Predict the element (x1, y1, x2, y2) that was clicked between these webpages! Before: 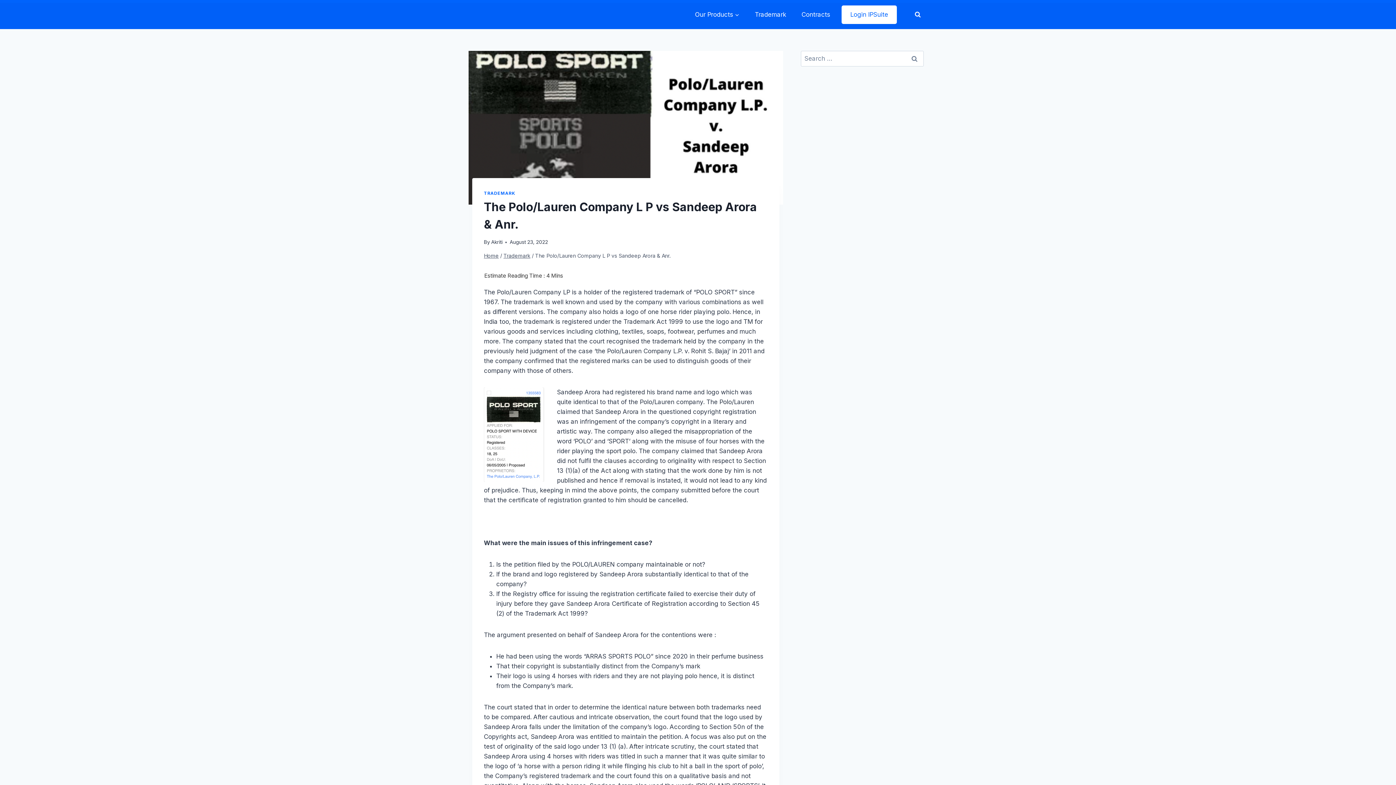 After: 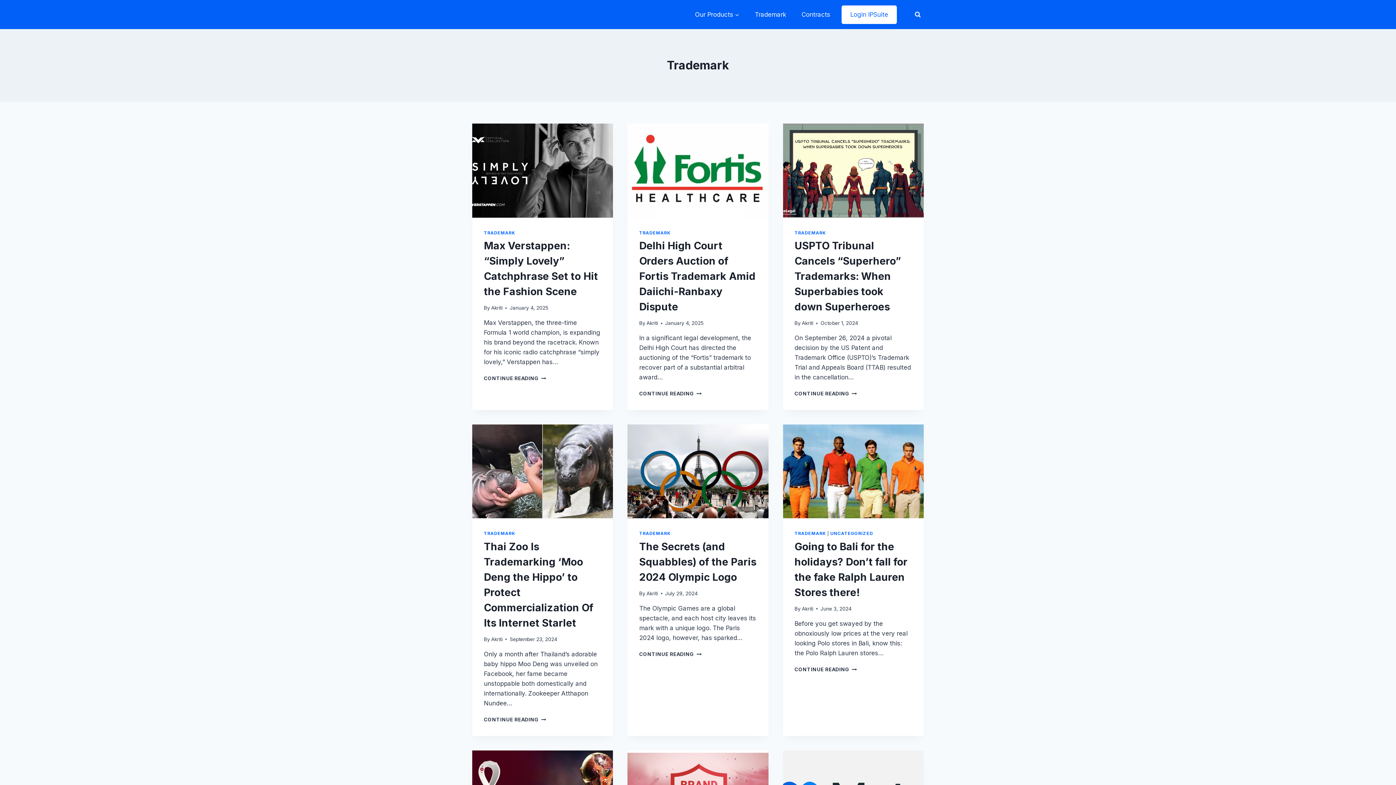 Action: bbox: (747, 5, 794, 23) label: Trademark